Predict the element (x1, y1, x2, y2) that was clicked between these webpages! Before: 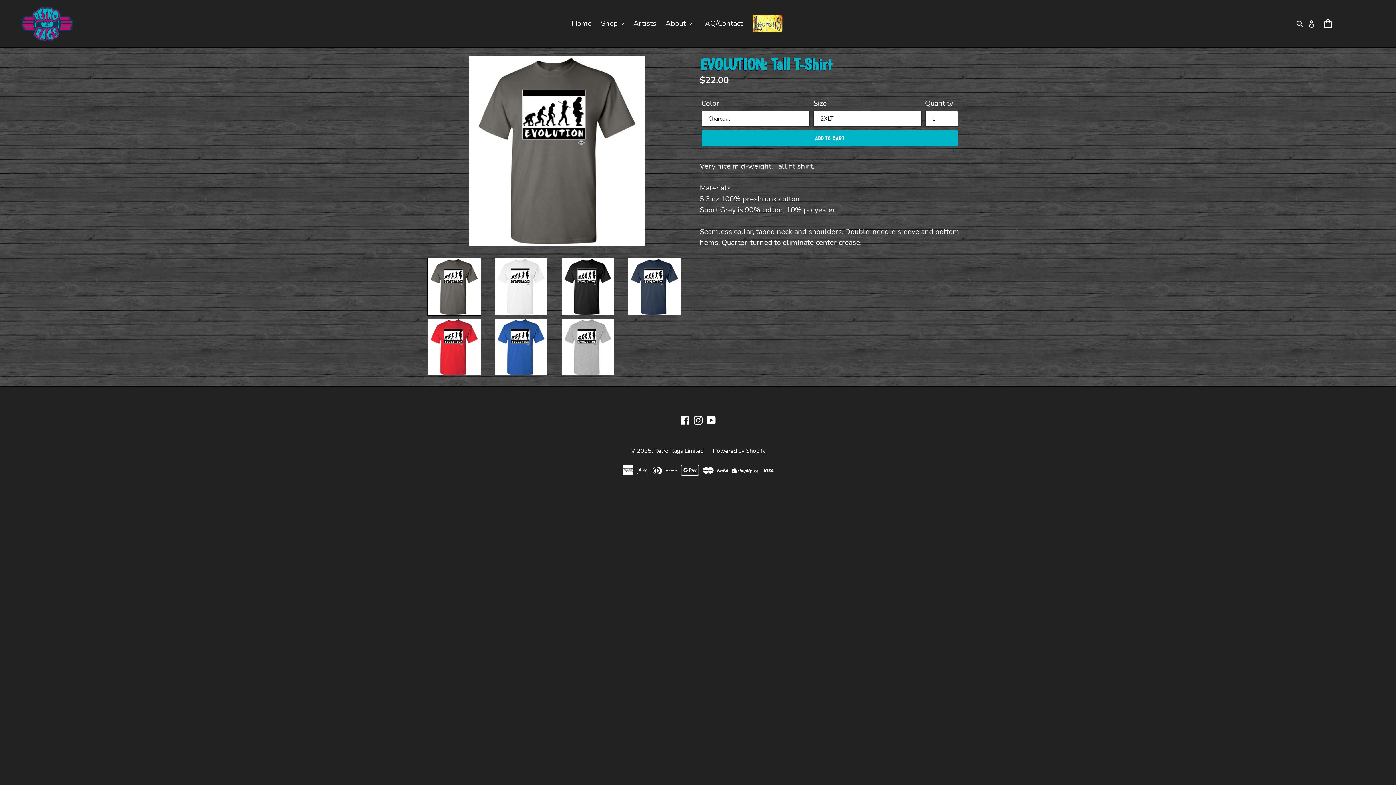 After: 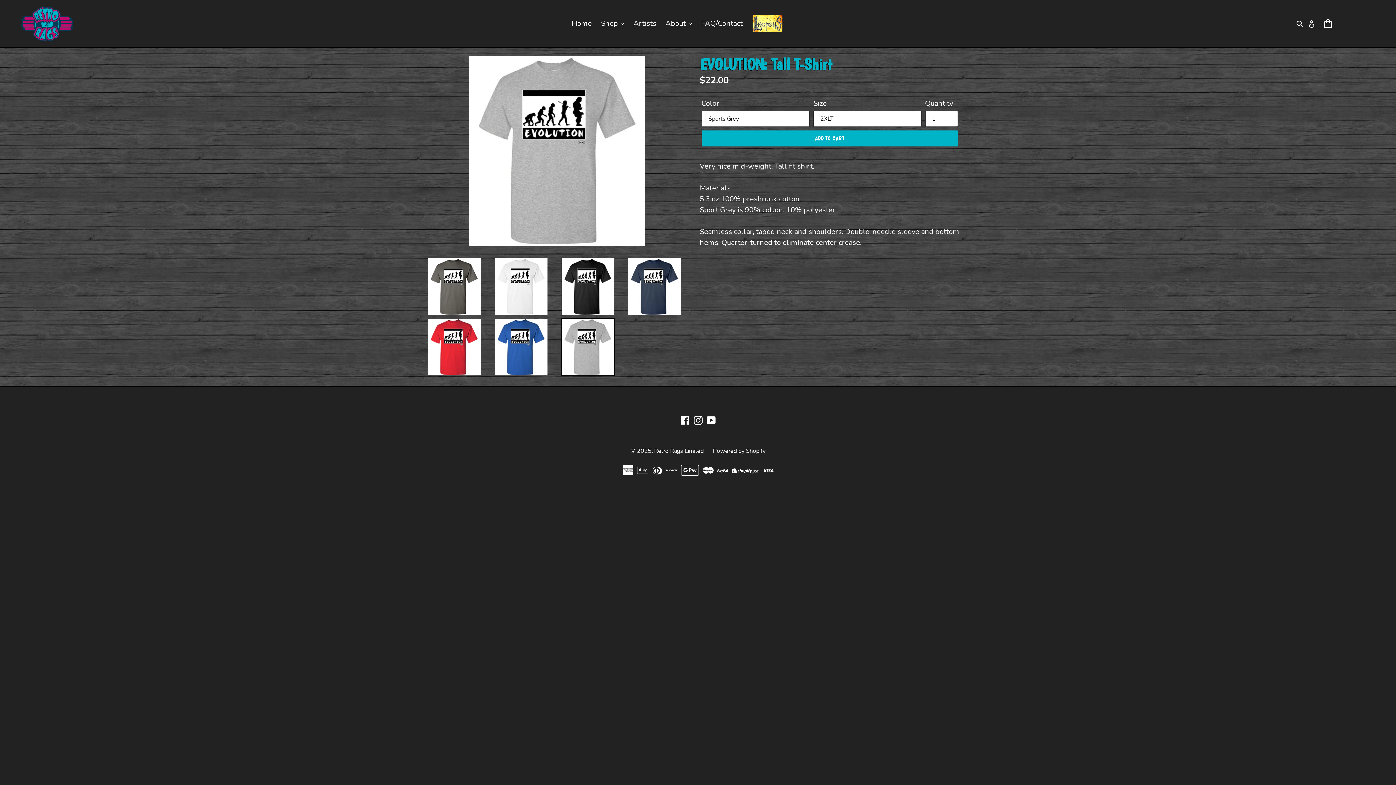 Action: bbox: (560, 318, 615, 376)